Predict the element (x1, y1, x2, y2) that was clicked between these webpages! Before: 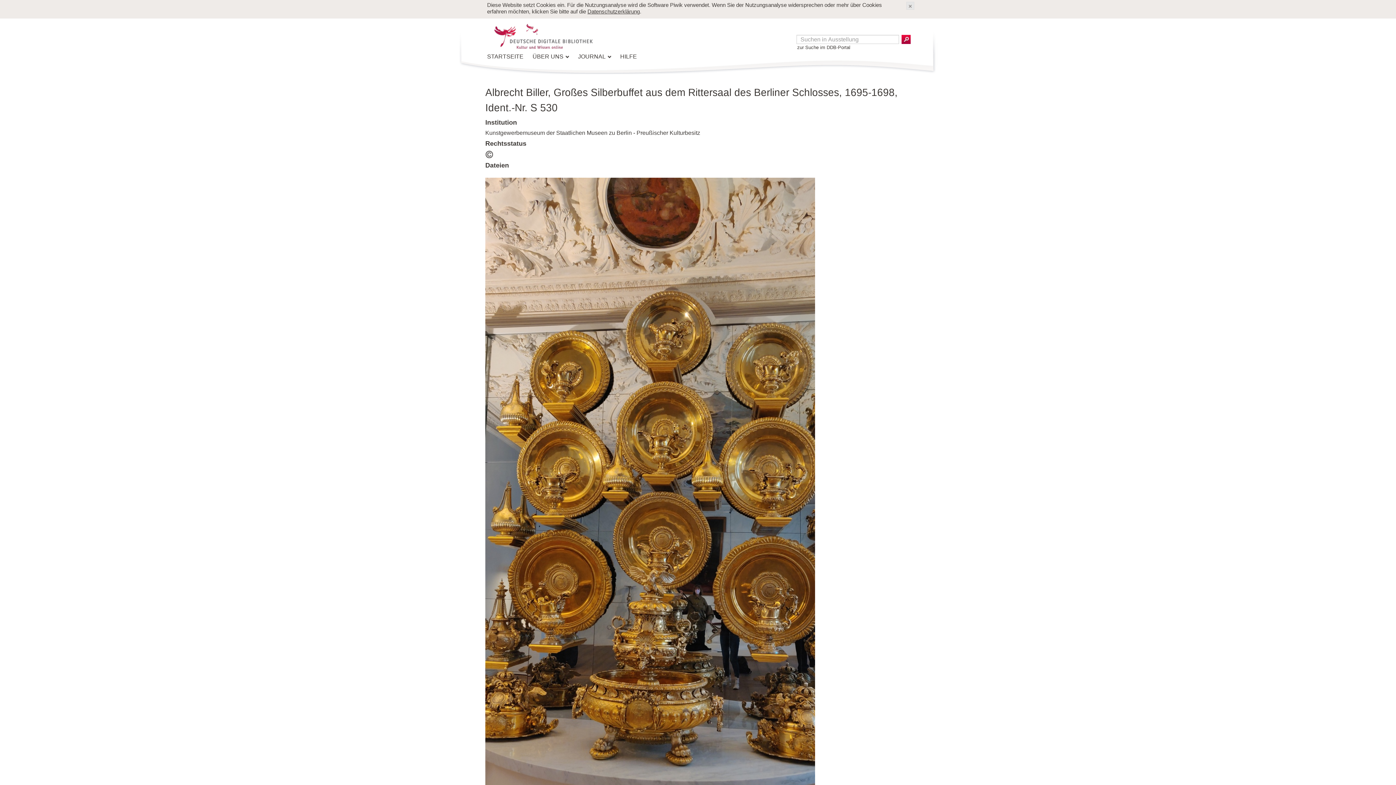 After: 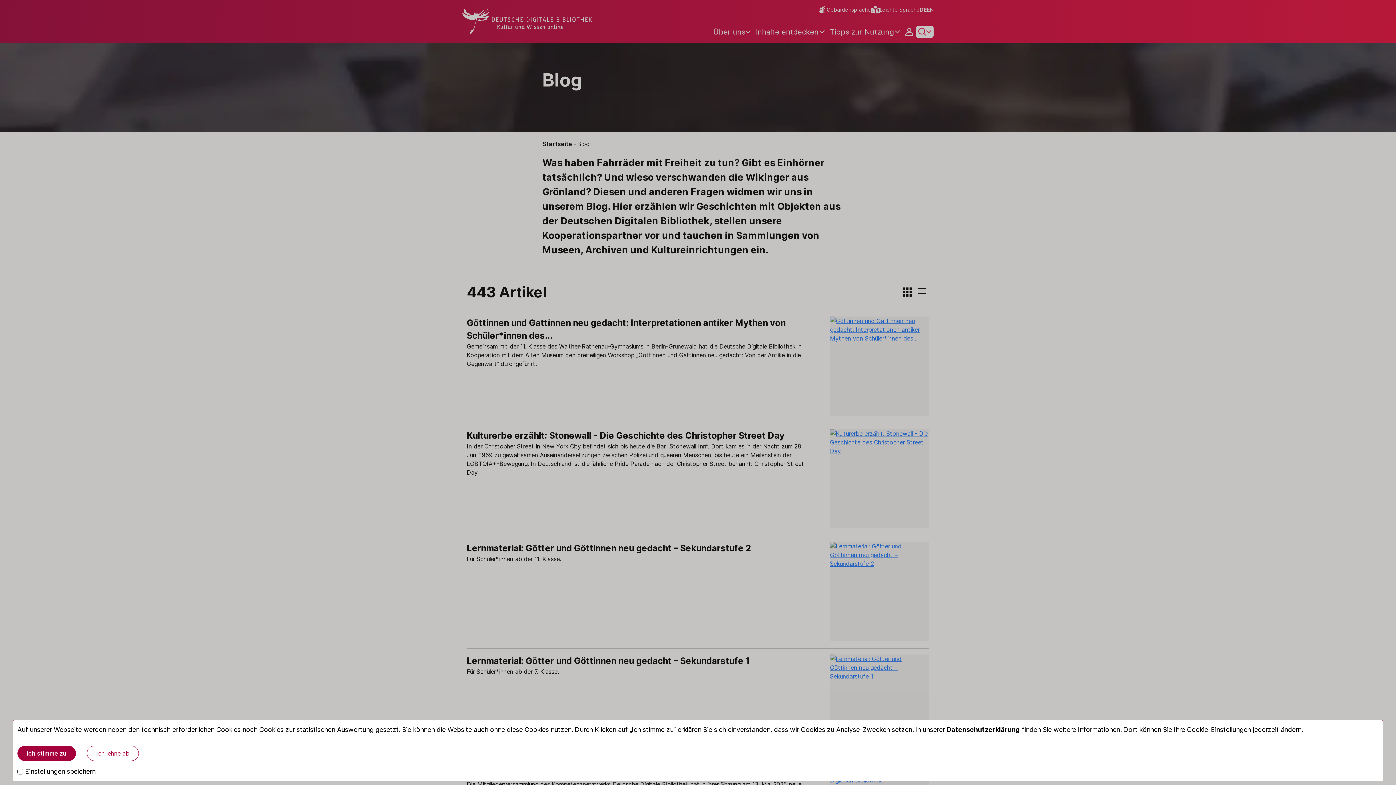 Action: bbox: (578, 53, 605, 59) label: JOURNAL